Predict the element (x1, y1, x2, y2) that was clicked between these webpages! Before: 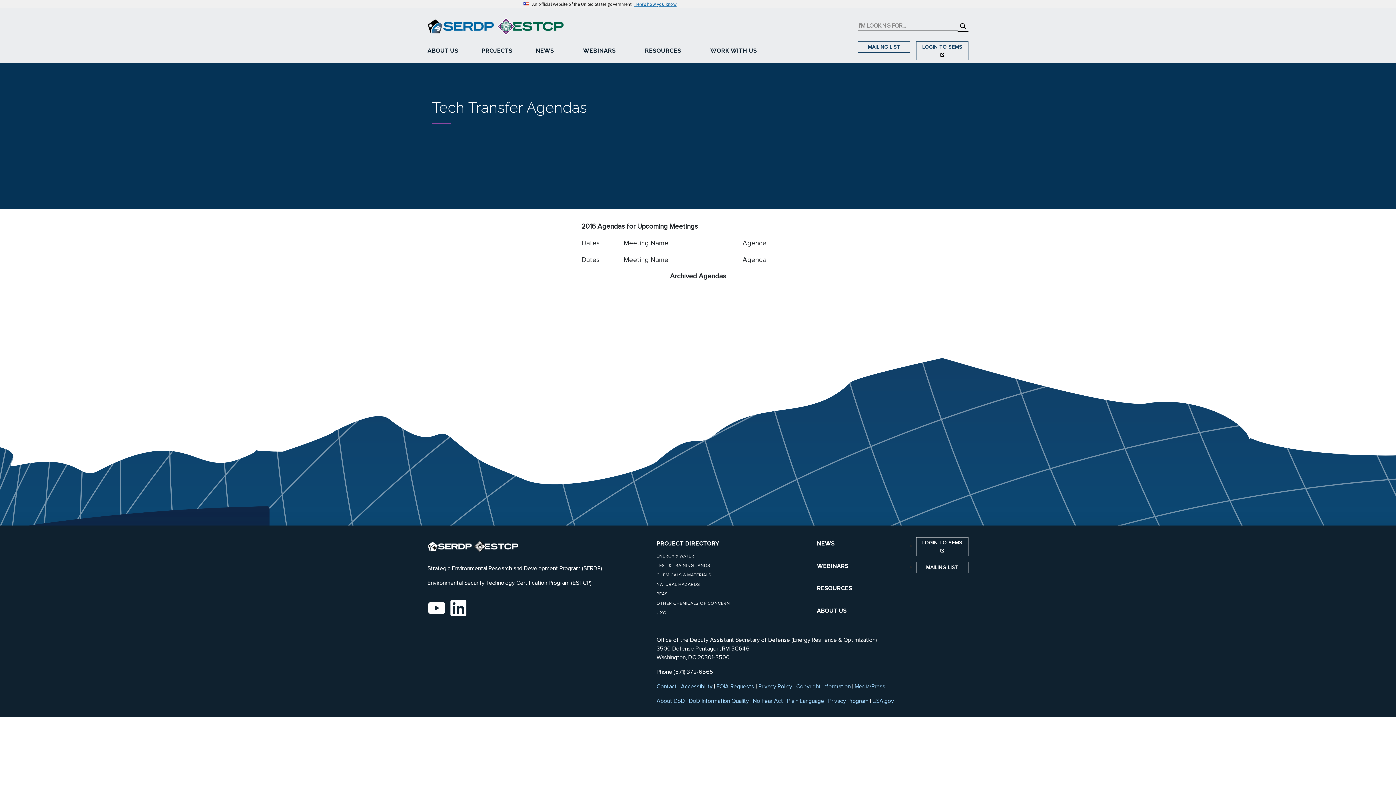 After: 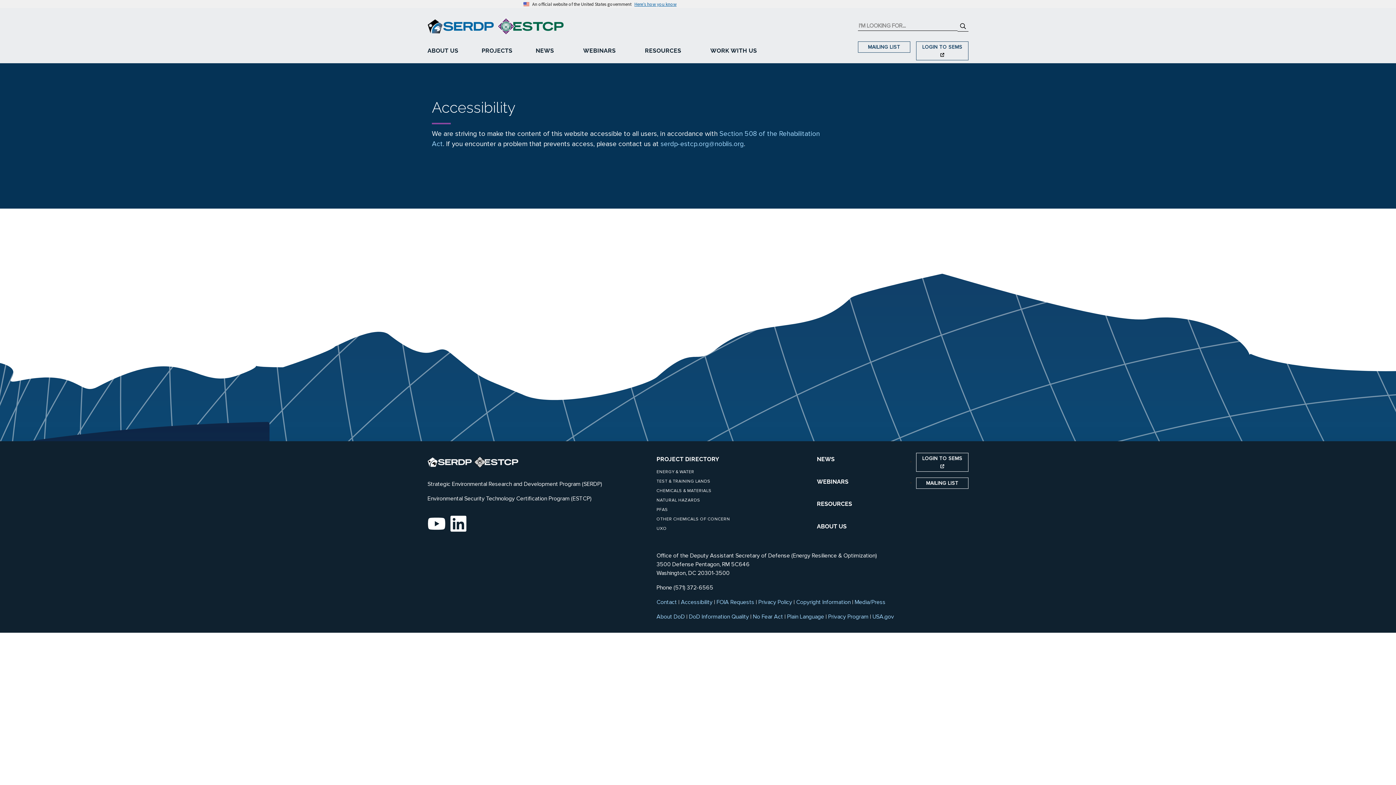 Action: bbox: (681, 683, 712, 690) label: Accessibility